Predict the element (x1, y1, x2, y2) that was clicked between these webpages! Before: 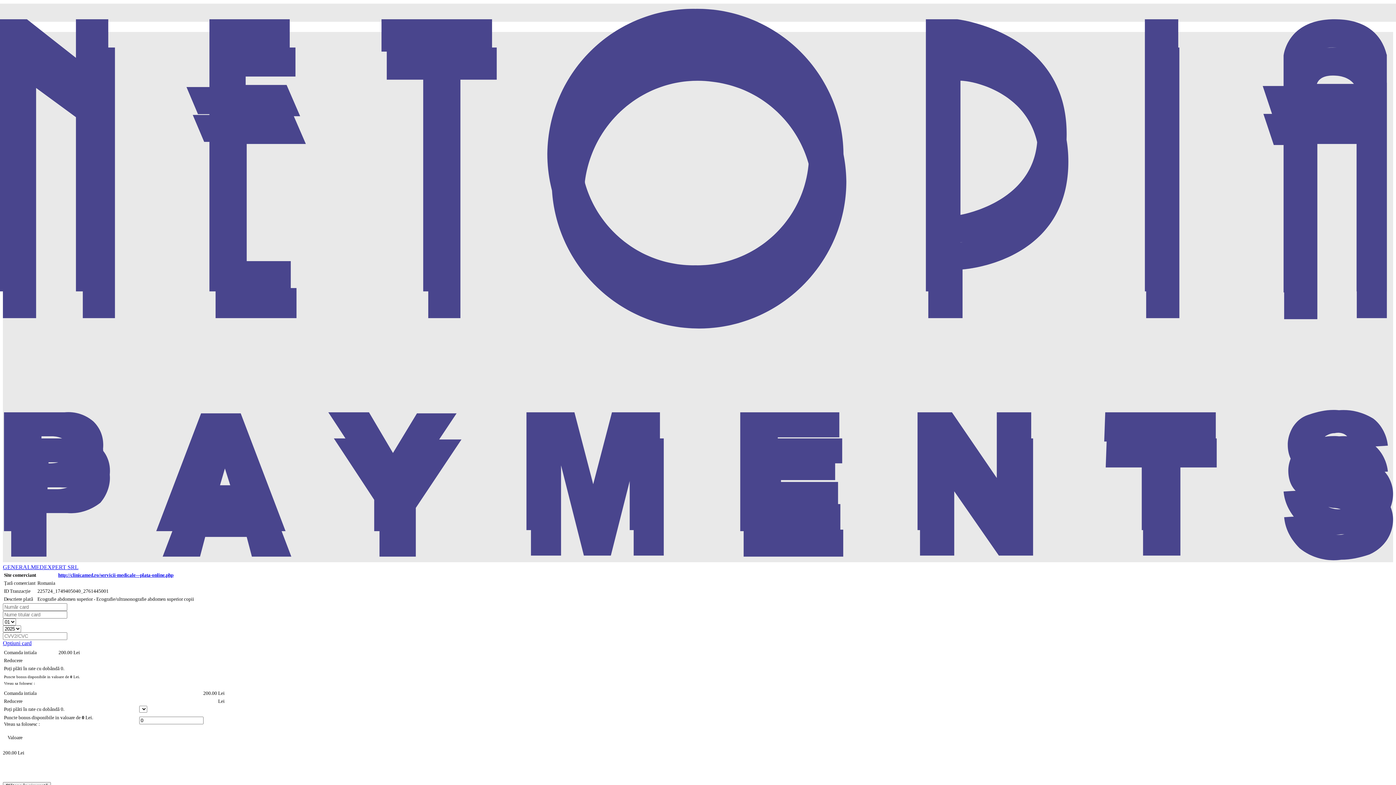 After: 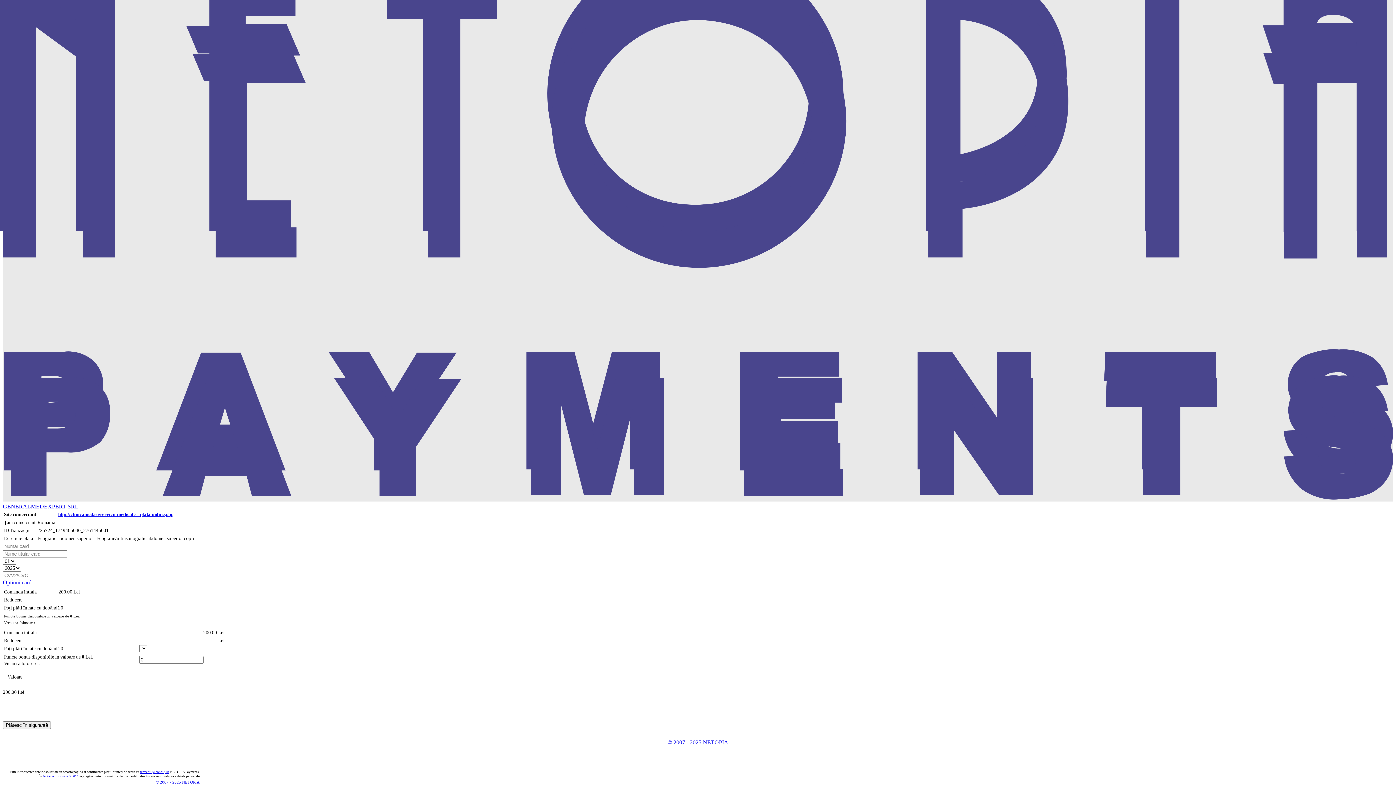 Action: bbox: (2, 640, 31, 646) label: Optiuni card